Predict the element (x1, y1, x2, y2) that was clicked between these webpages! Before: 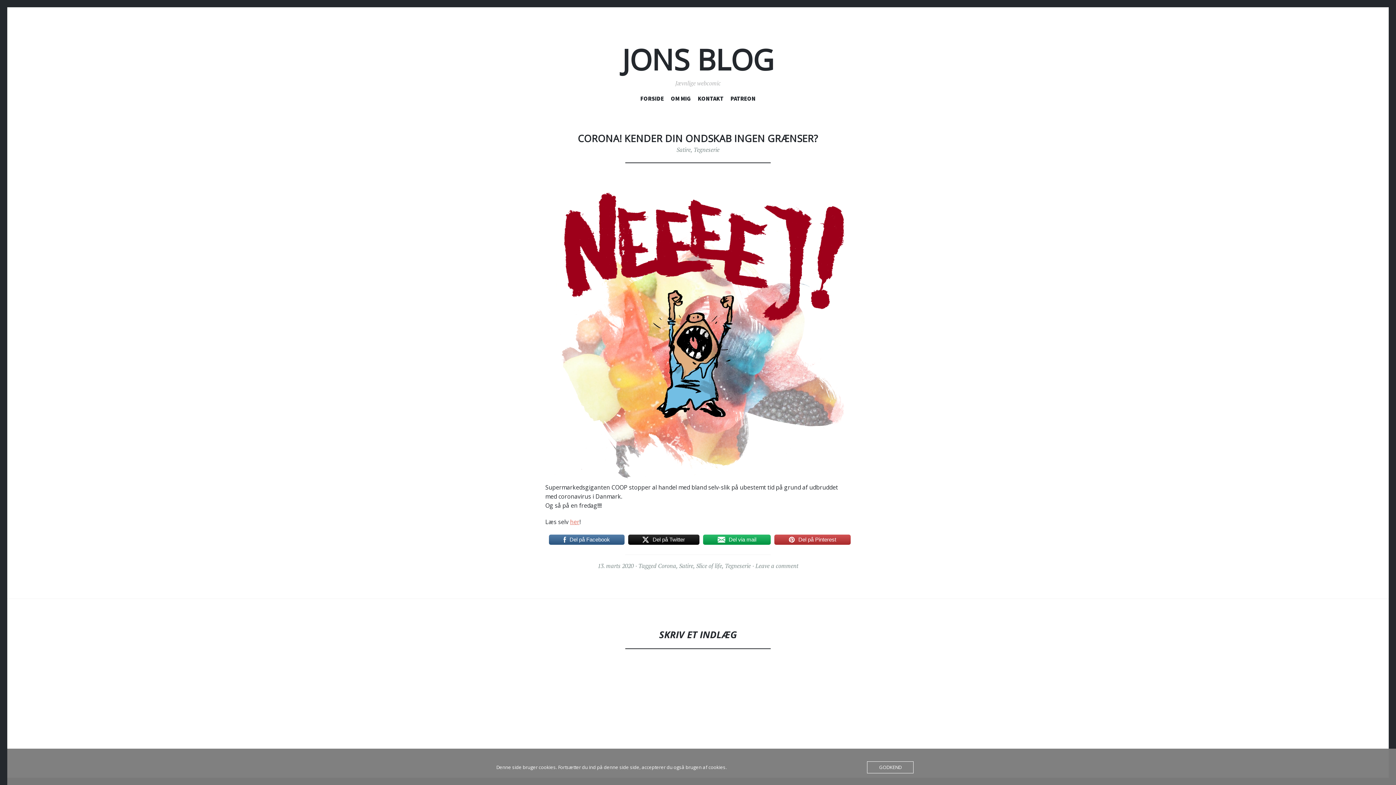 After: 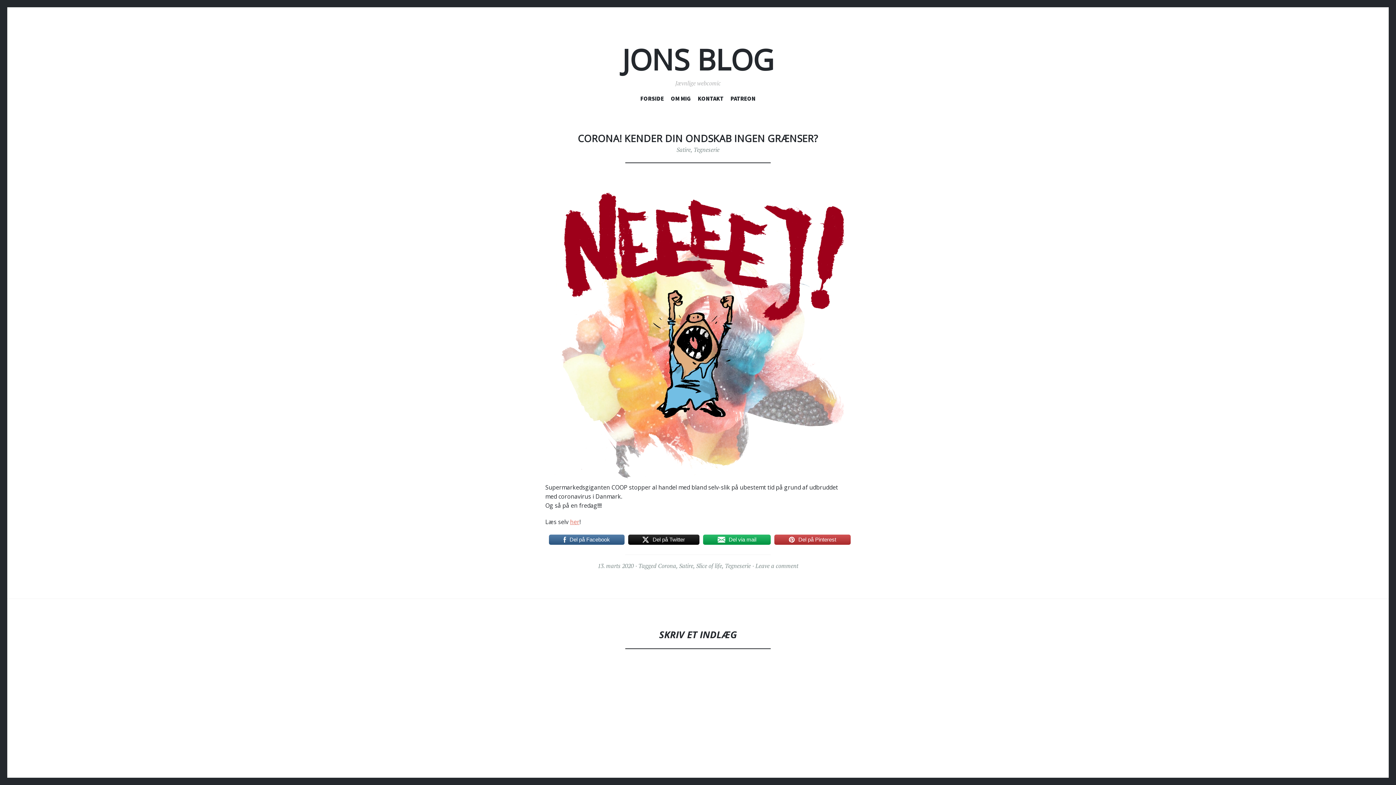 Action: label: GODKEND bbox: (867, 761, 913, 773)